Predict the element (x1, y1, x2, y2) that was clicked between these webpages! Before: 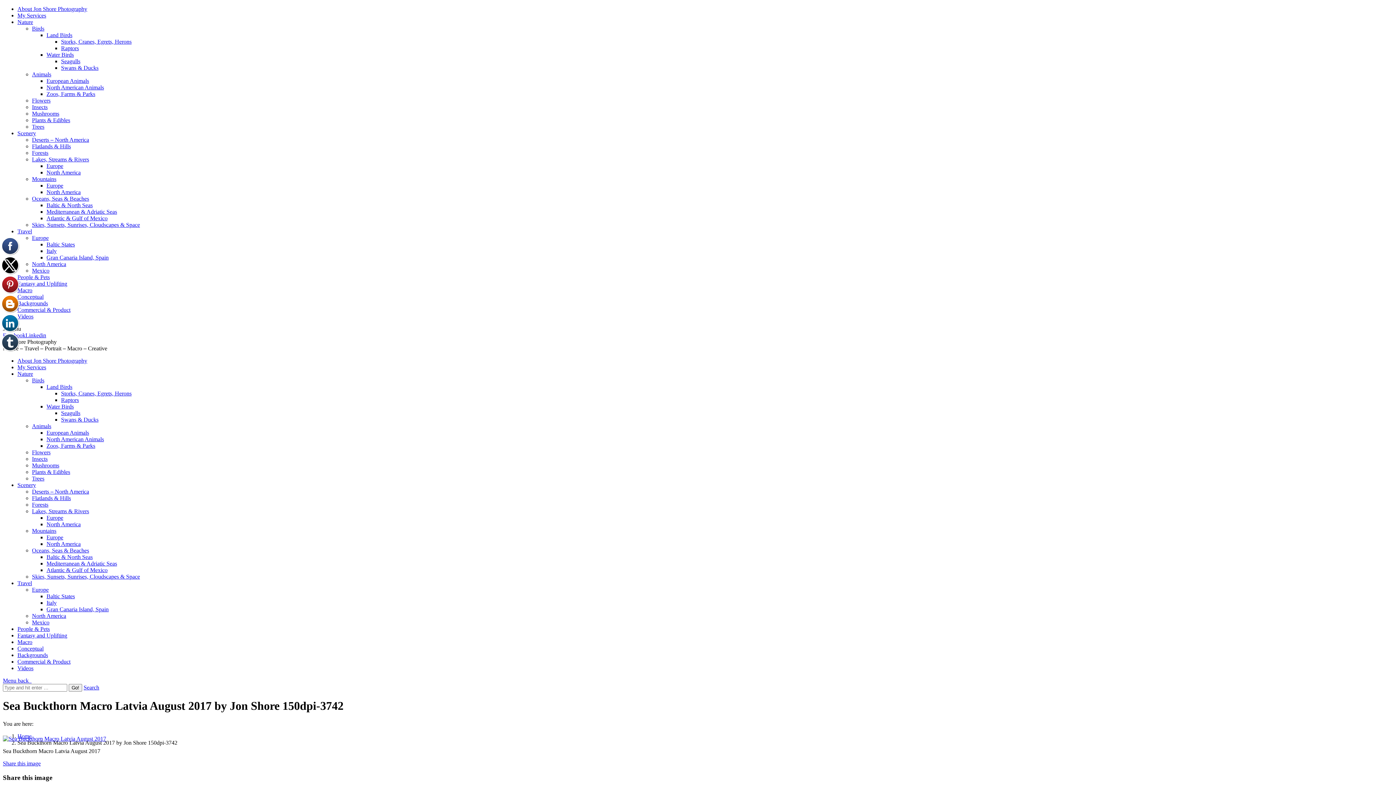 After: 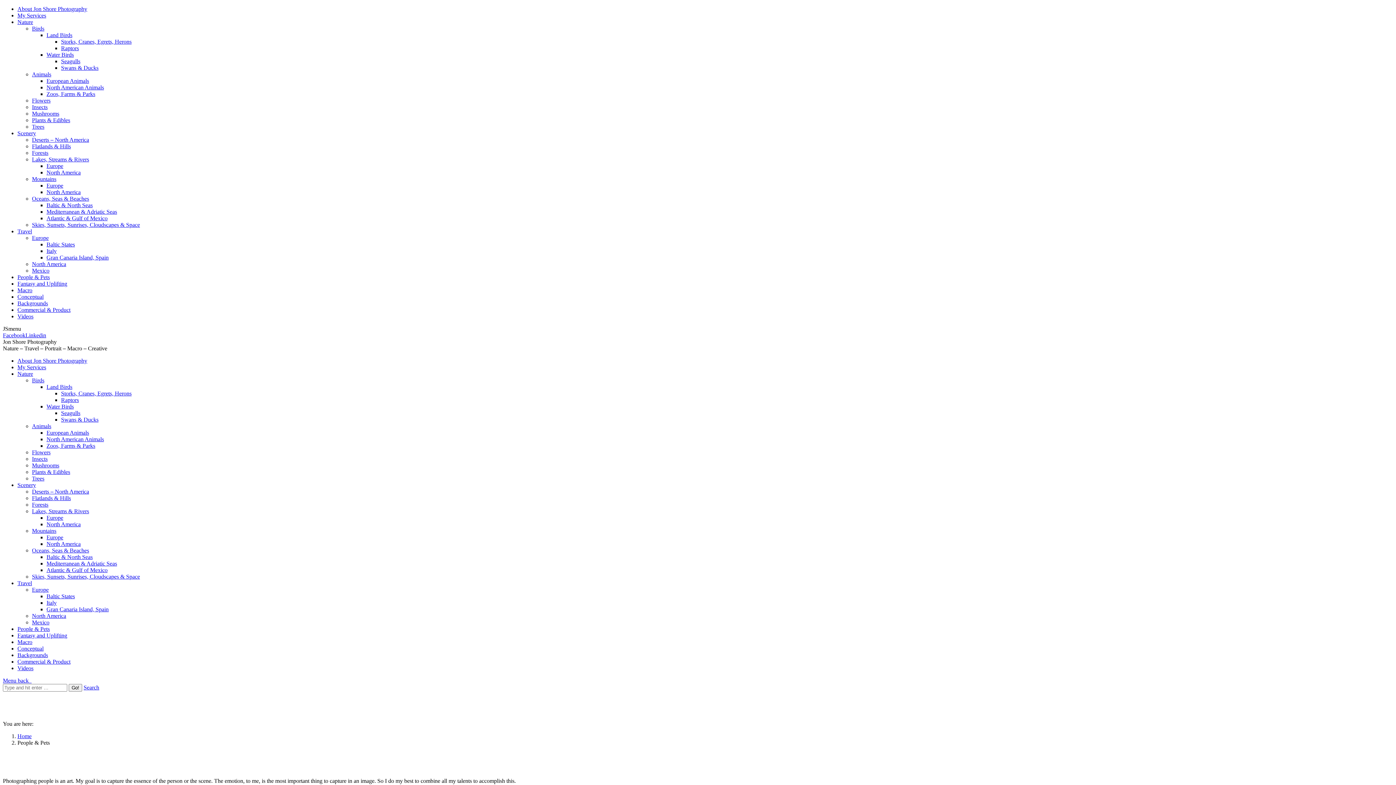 Action: bbox: (17, 626, 49, 632) label: People & Pets